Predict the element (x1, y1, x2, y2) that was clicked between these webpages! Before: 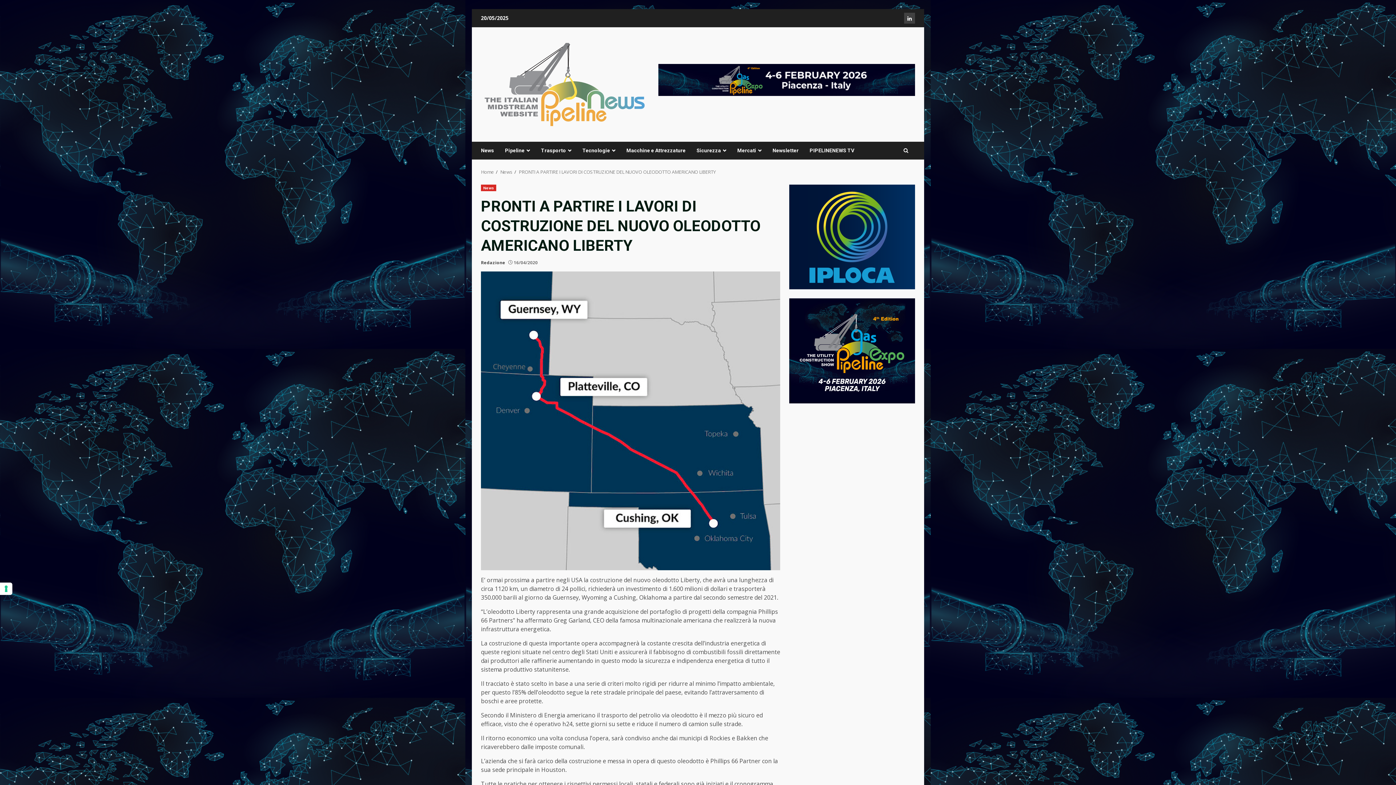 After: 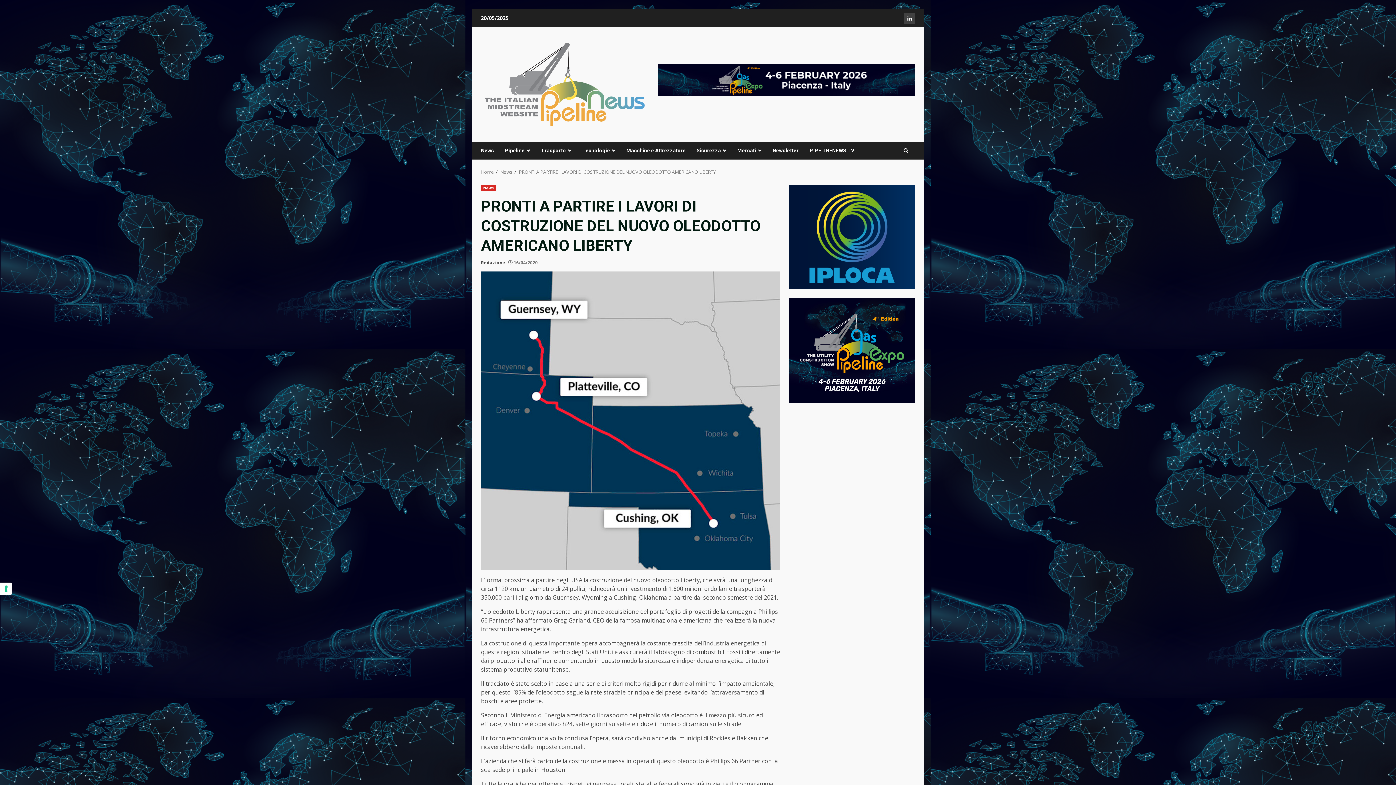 Action: label: PRONTI A PARTIRE I LAVORI DI COSTRUZIONE DEL NUOVO OLEODOTTO AMERICANO LIBERTY bbox: (518, 168, 716, 175)